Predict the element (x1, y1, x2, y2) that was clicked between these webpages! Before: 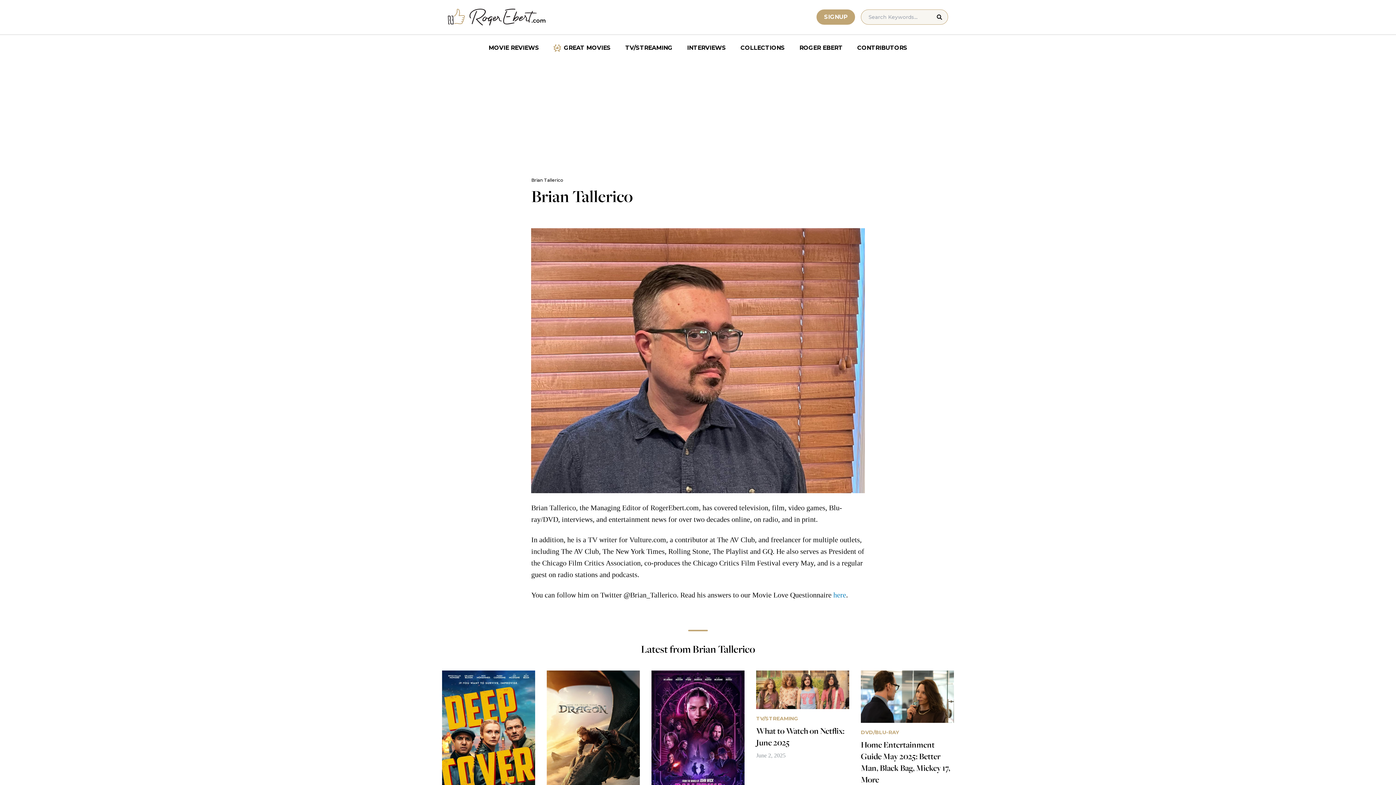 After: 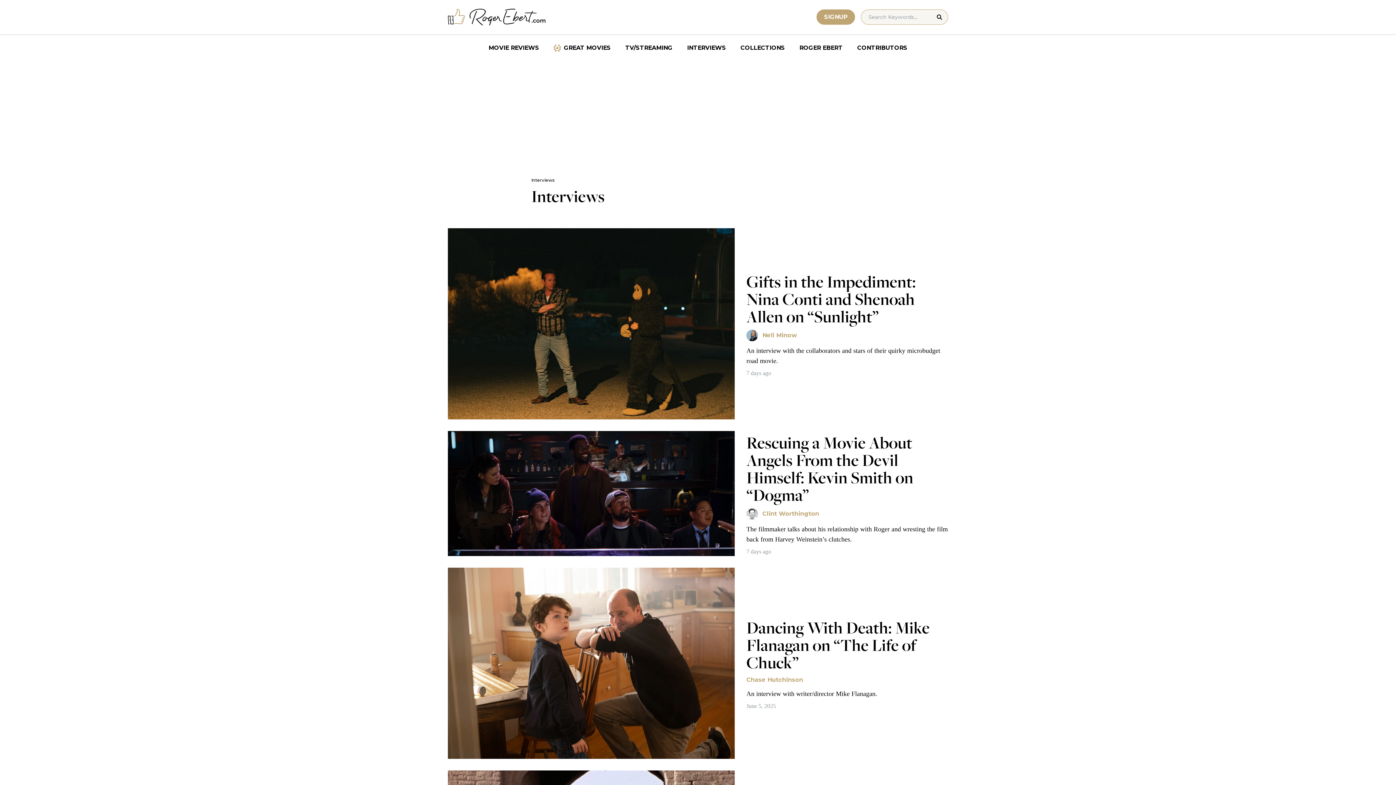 Action: bbox: (680, 40, 733, 55) label: INTERVIEWS